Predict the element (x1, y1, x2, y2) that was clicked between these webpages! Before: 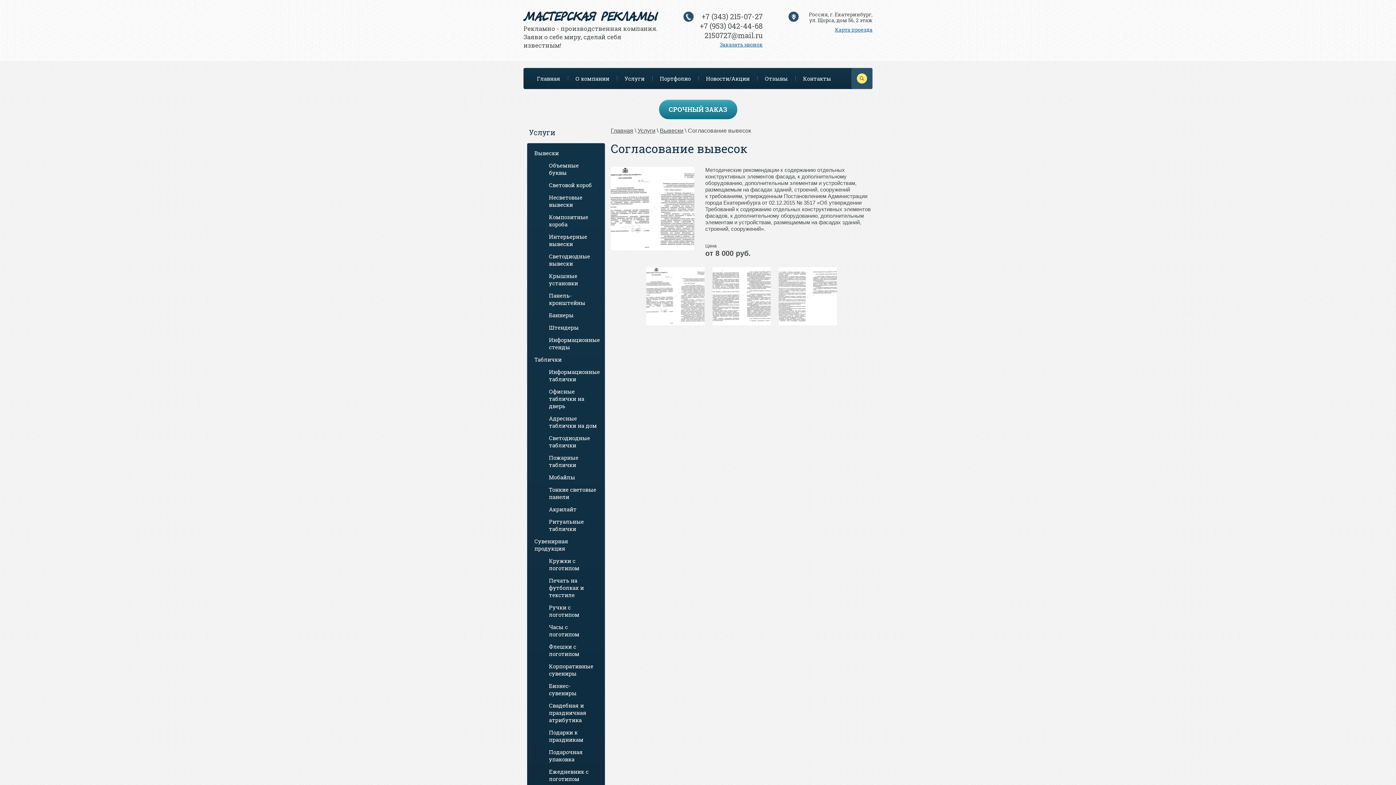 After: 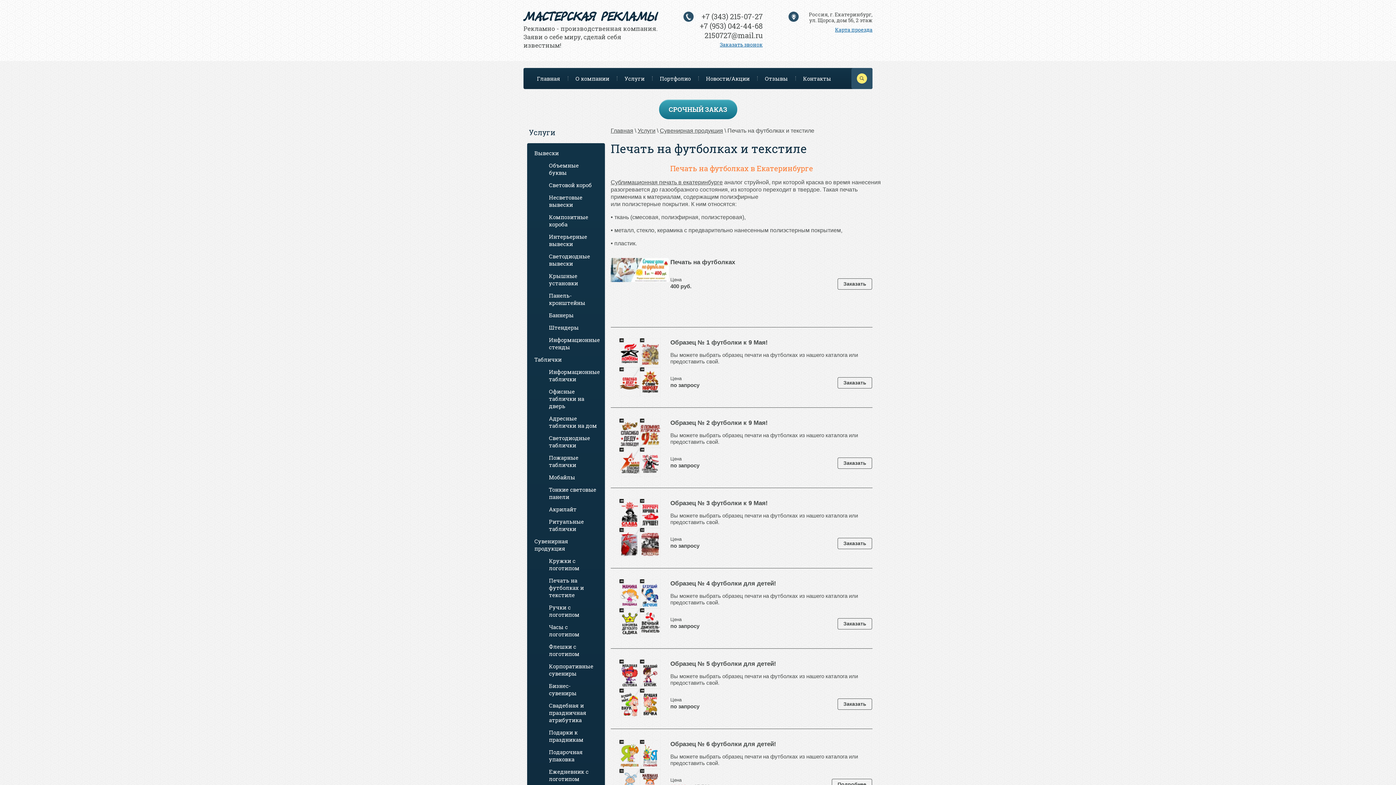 Action: bbox: (541, 574, 605, 601) label: Печать на футболках и текстиле